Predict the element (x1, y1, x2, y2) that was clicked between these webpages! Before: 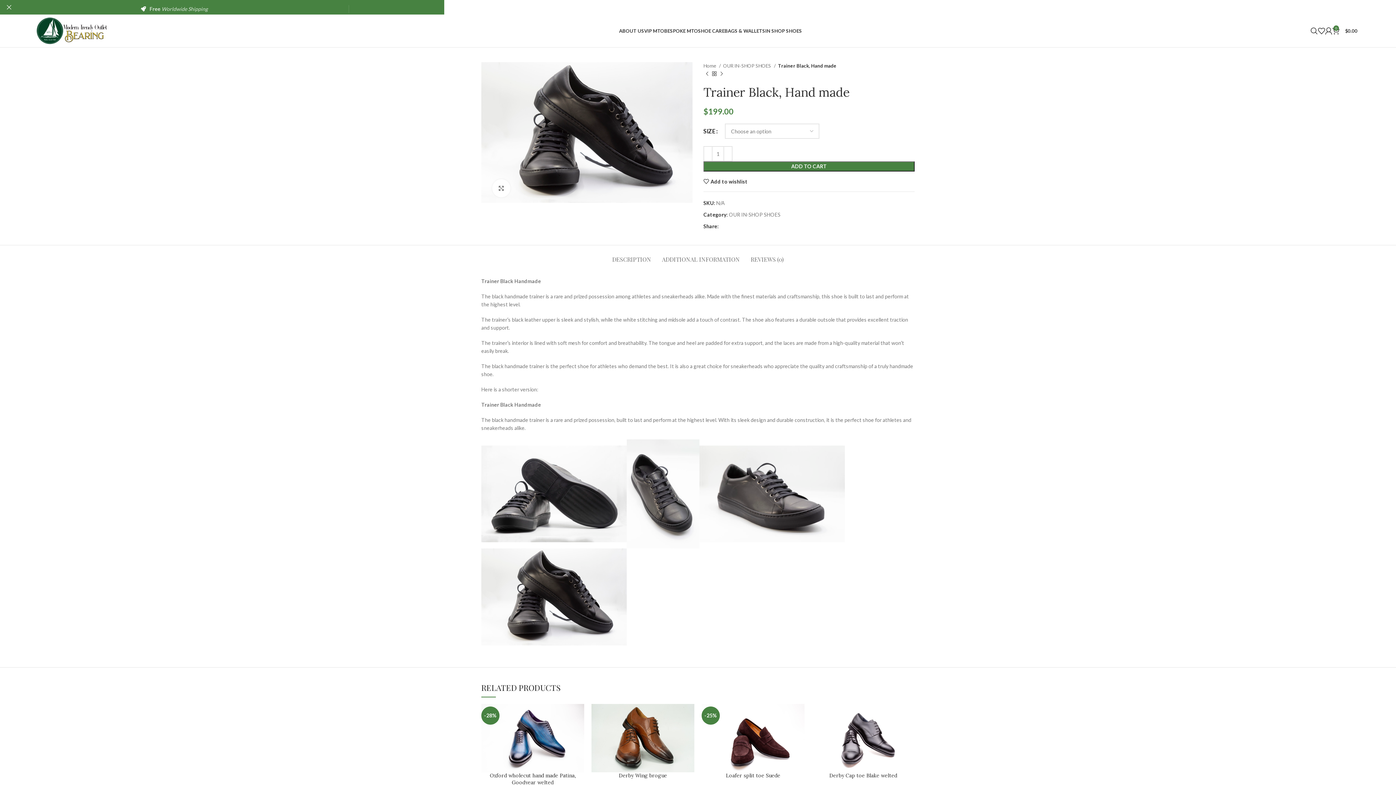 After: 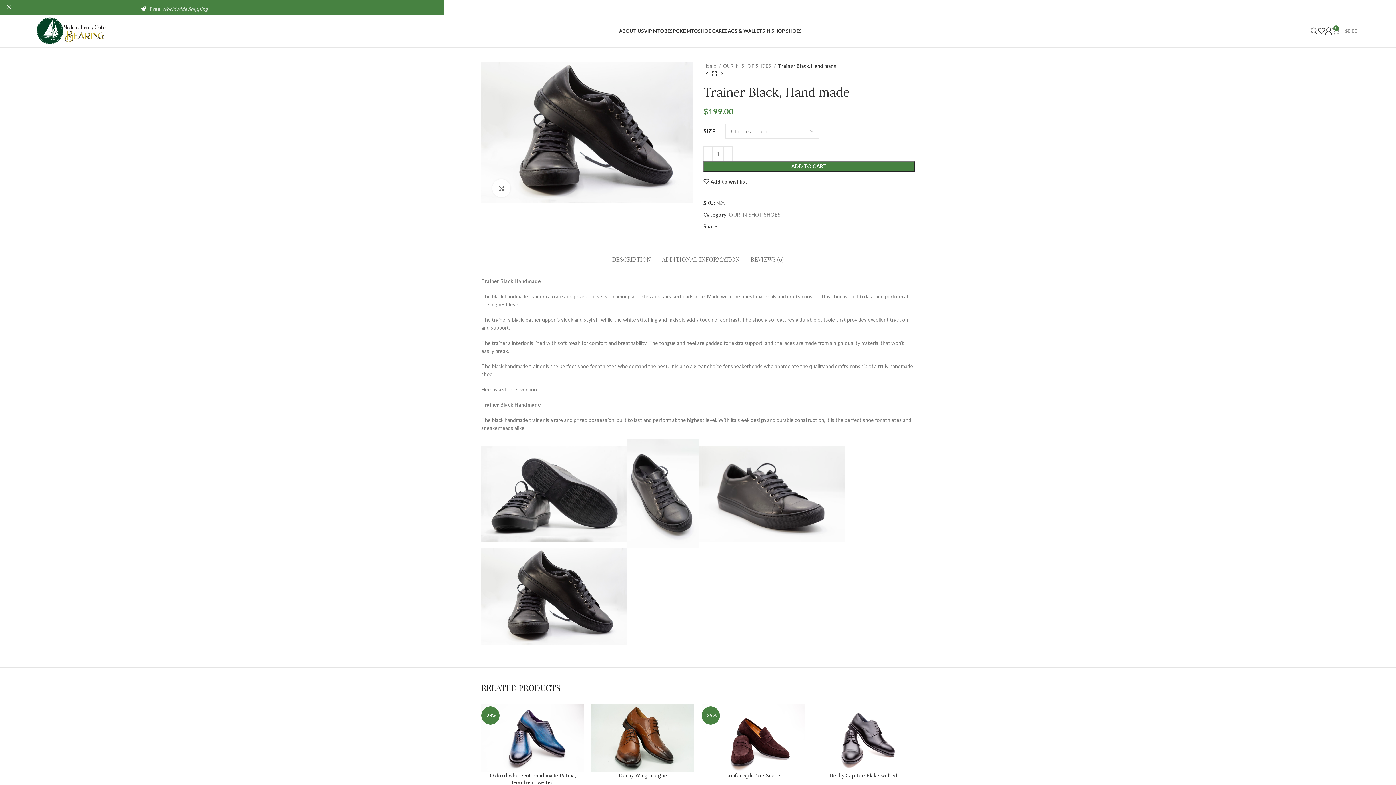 Action: label: 0
$0.00 bbox: (1332, 23, 1357, 38)